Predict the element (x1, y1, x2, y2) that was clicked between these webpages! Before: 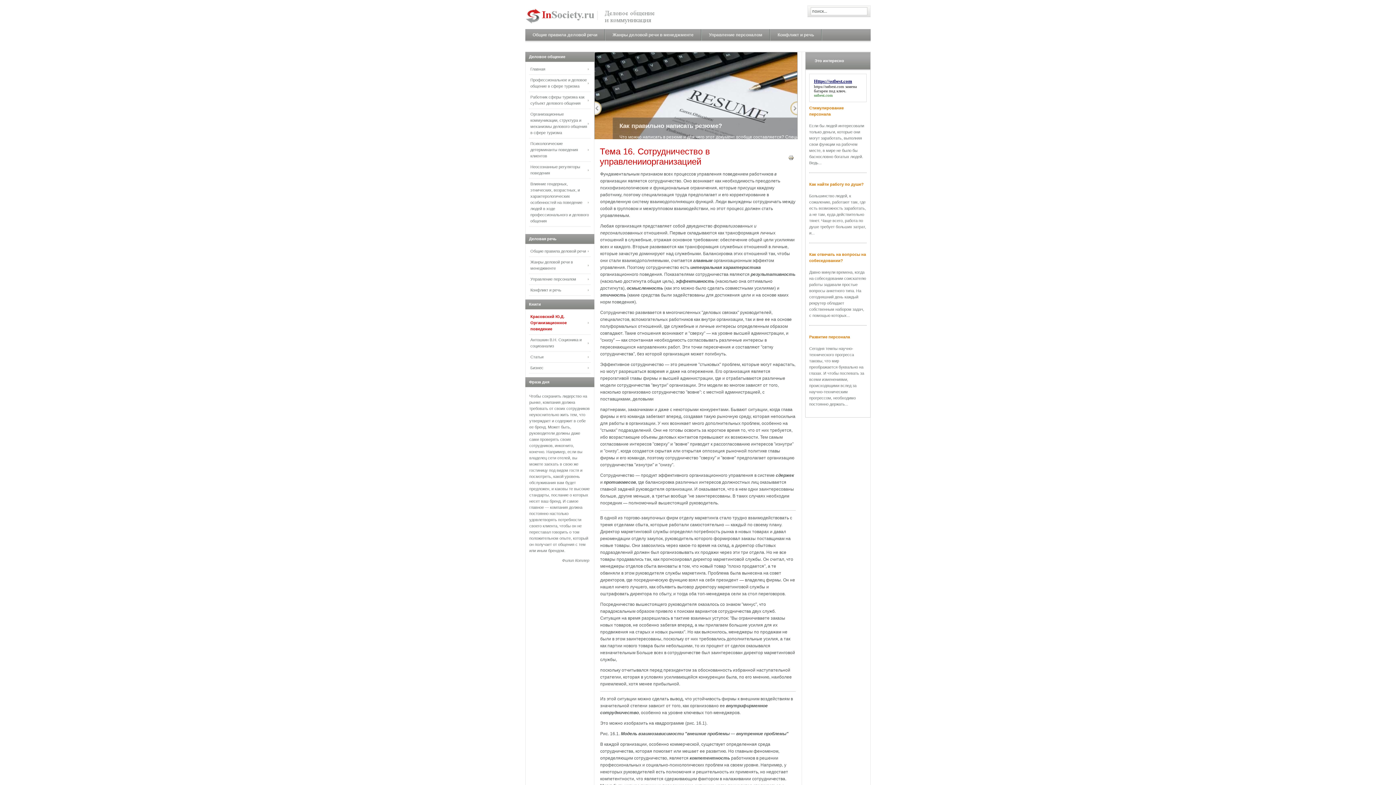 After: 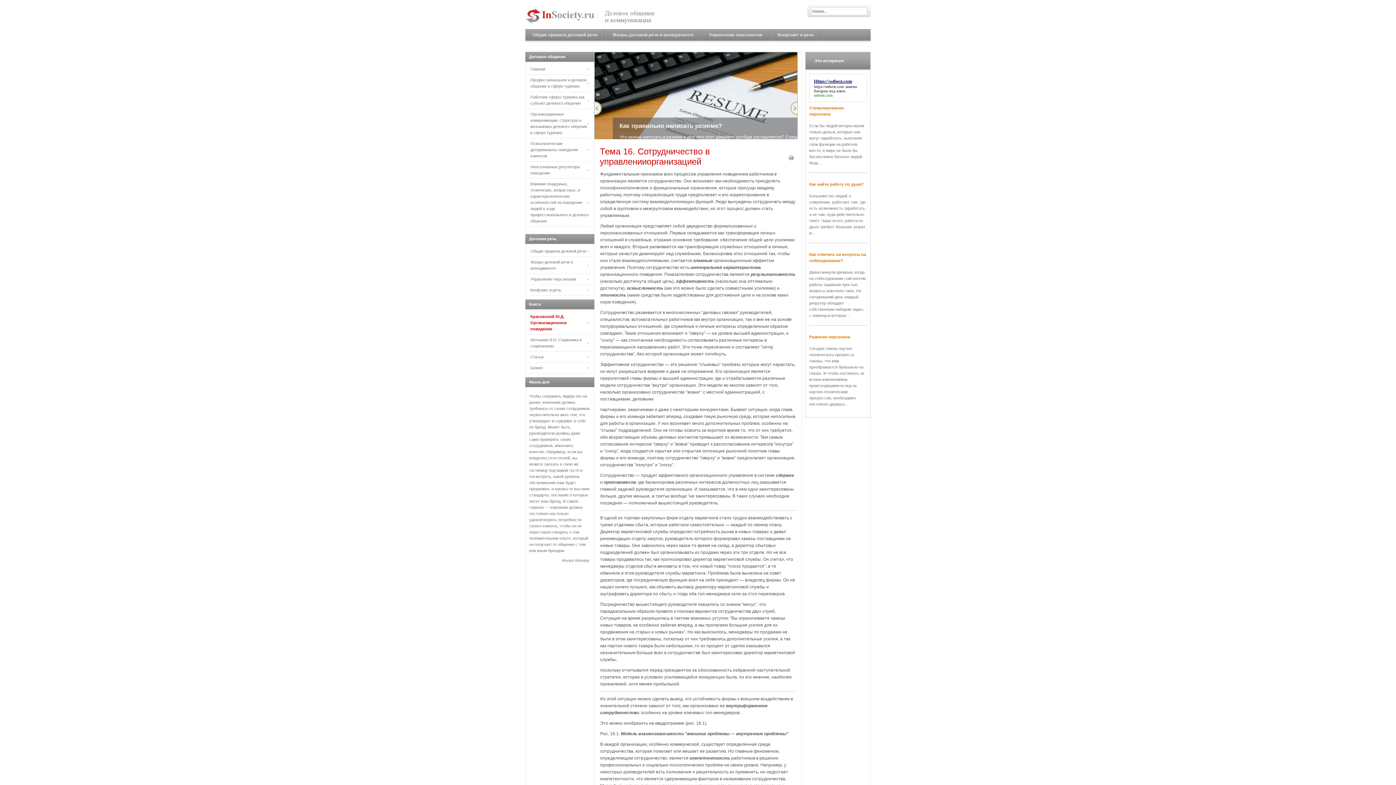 Action: label: Следующая bbox: (790, 101, 797, 115)